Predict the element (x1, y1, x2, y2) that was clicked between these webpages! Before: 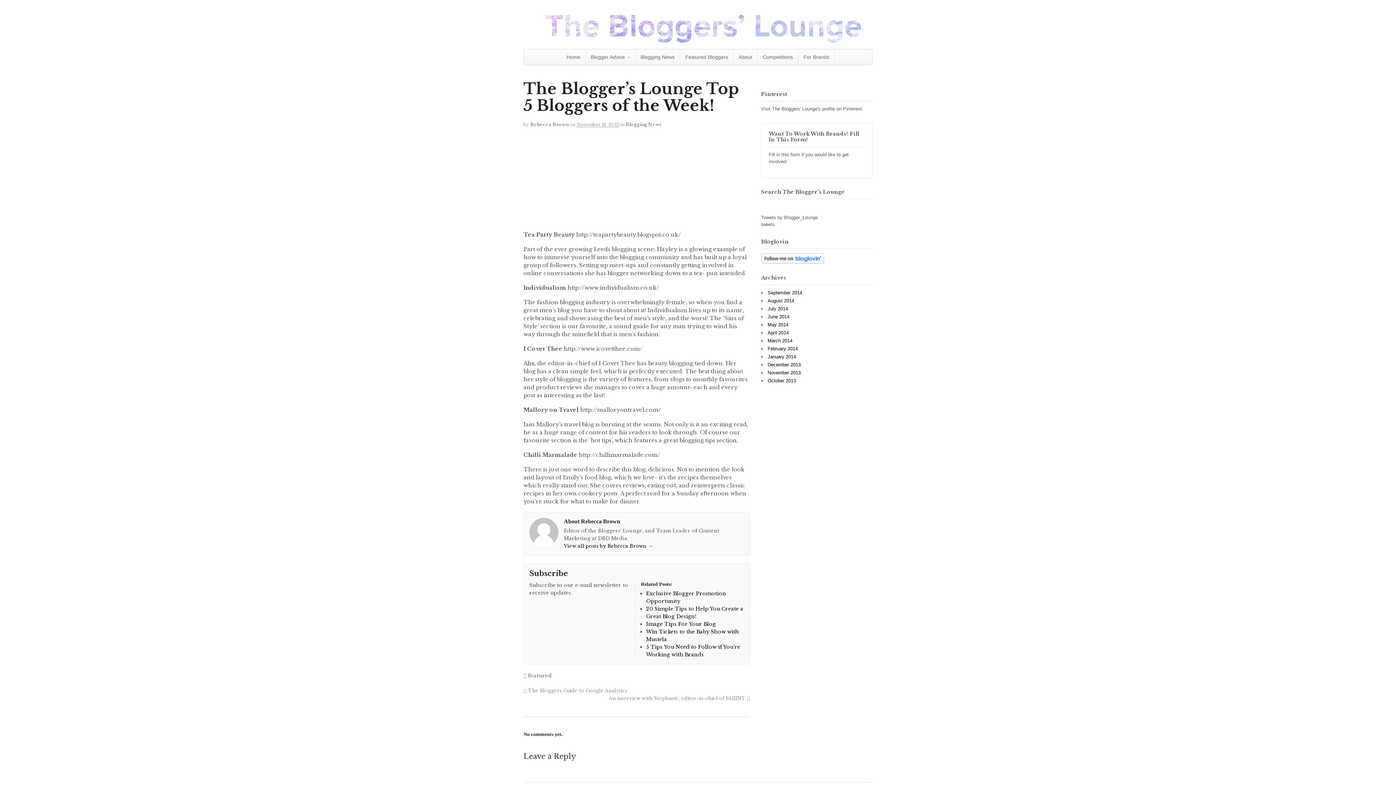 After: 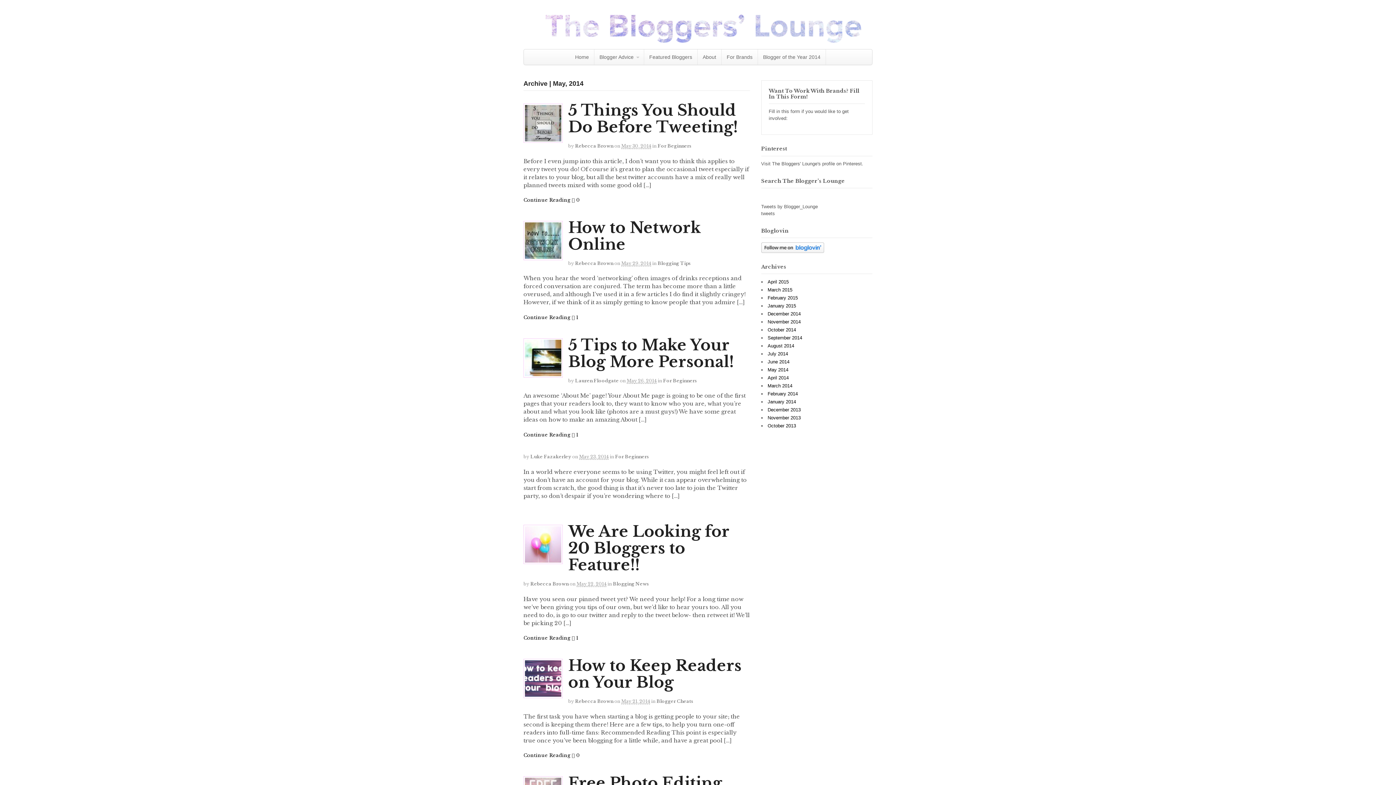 Action: bbox: (767, 322, 788, 327) label: May 2014